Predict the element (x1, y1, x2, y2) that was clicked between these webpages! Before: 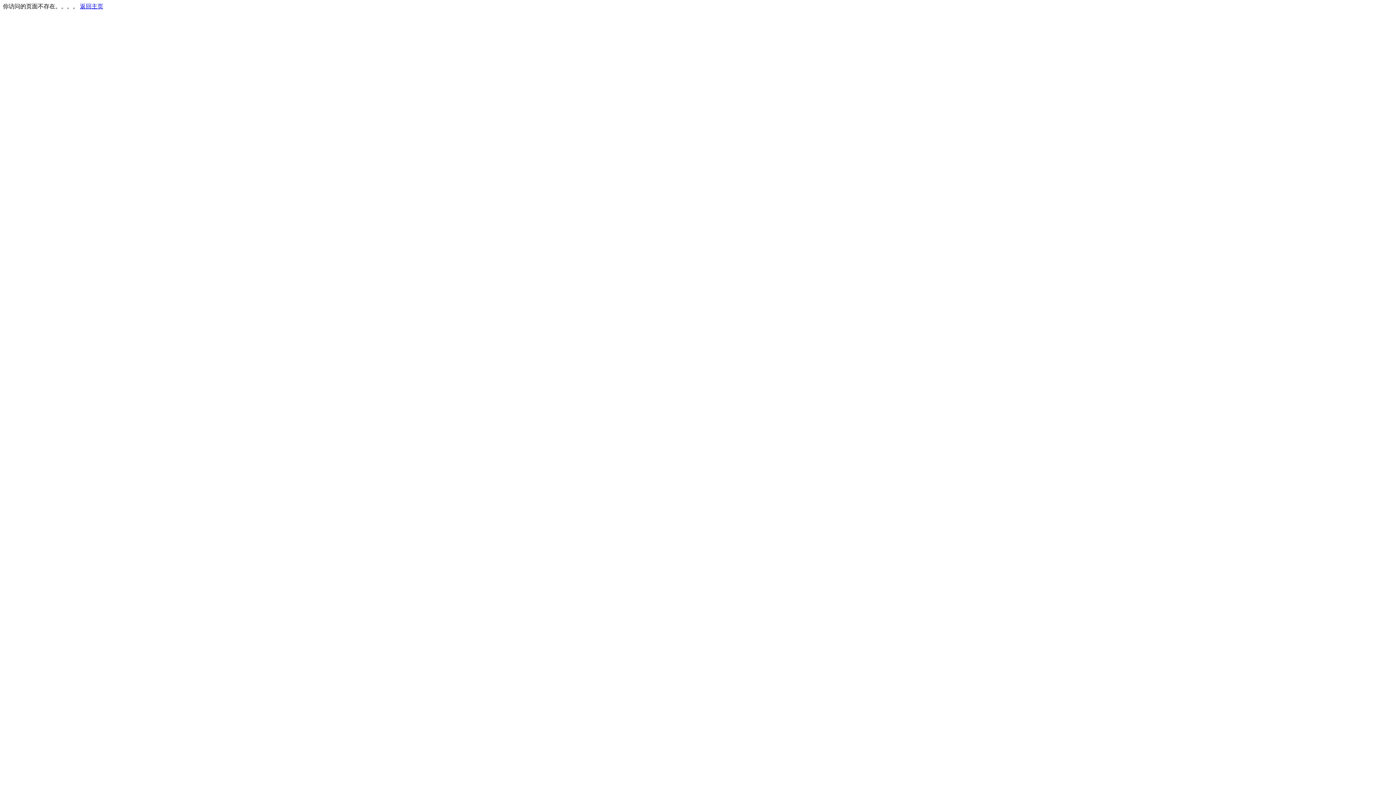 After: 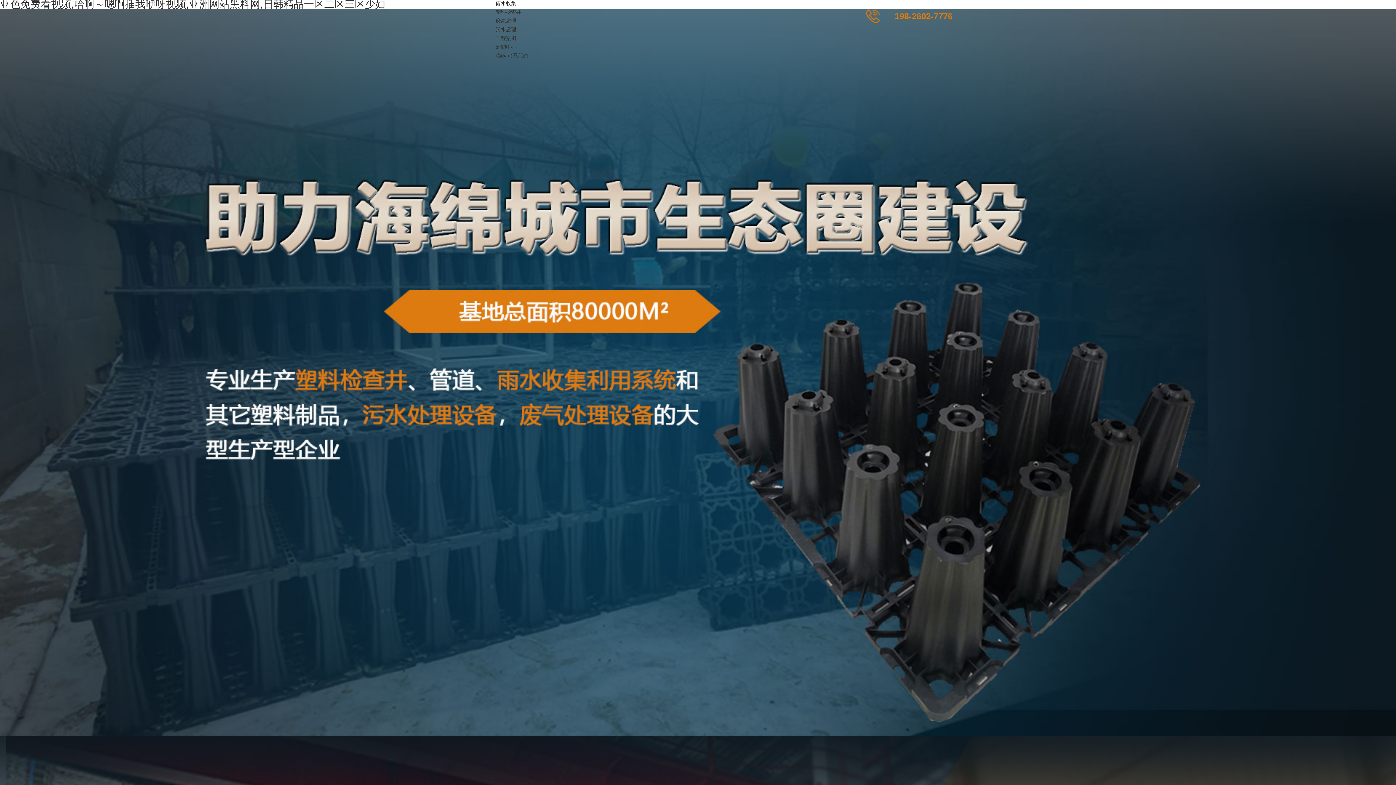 Action: bbox: (80, 3, 103, 9) label: 返回主页